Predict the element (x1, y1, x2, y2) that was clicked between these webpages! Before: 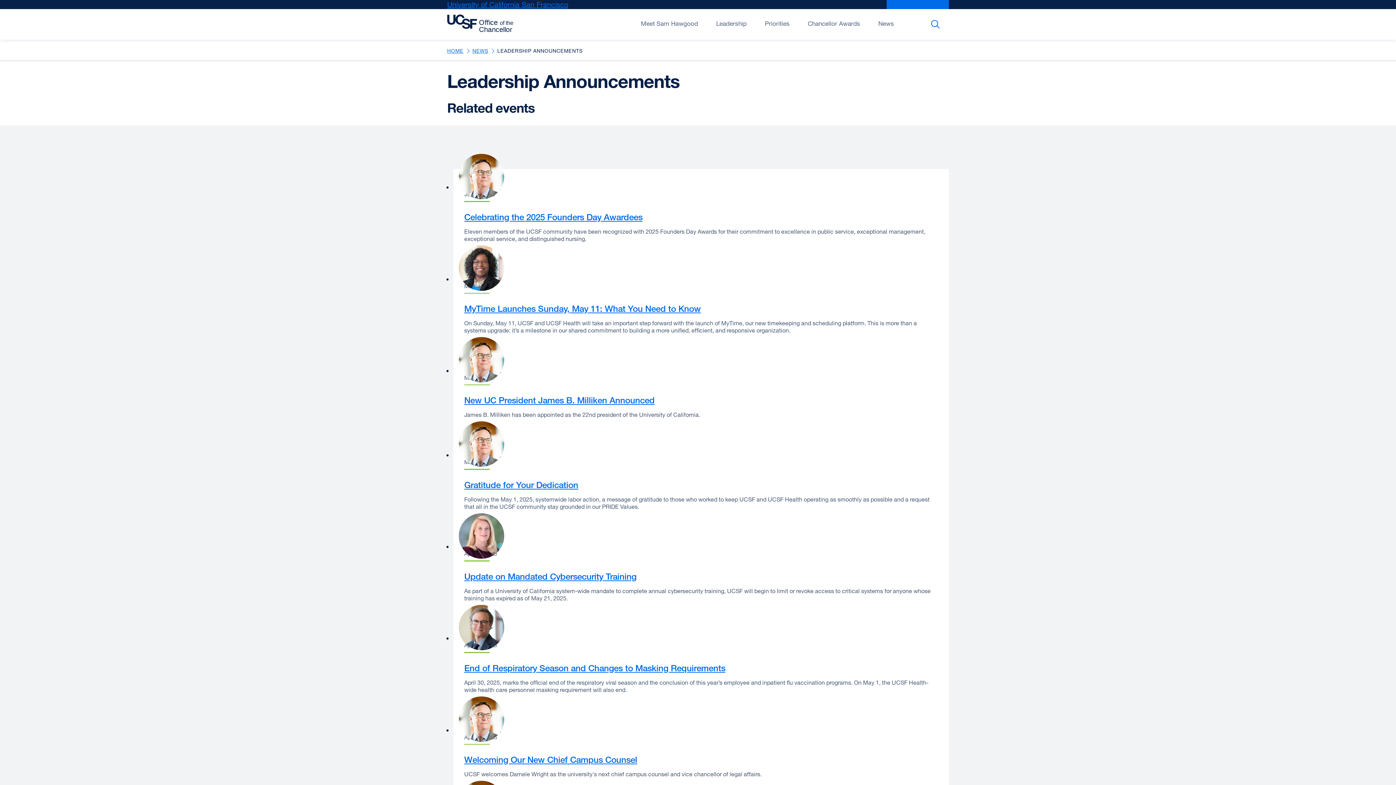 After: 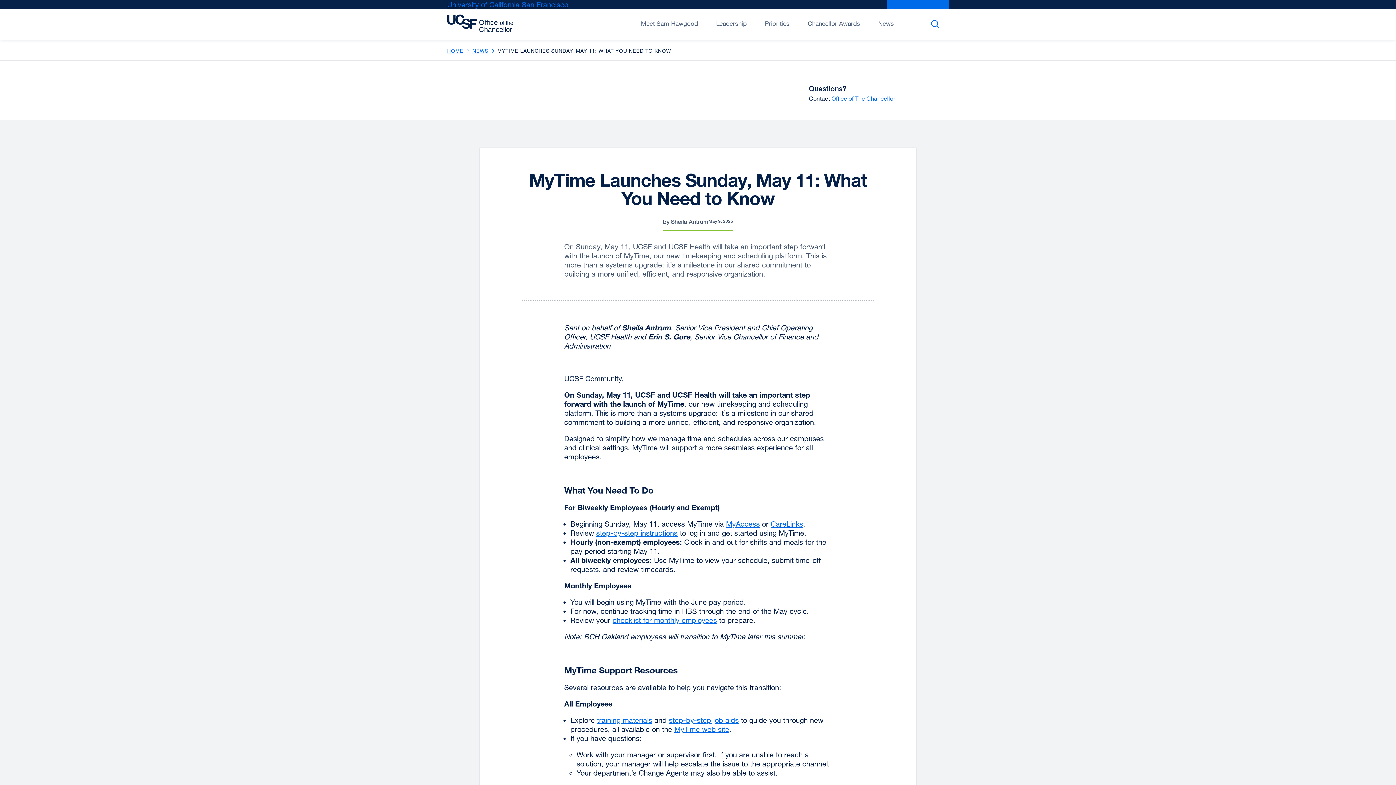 Action: label: MyTime Launches Sunday, May 11: What You Need to Know bbox: (464, 303, 701, 313)